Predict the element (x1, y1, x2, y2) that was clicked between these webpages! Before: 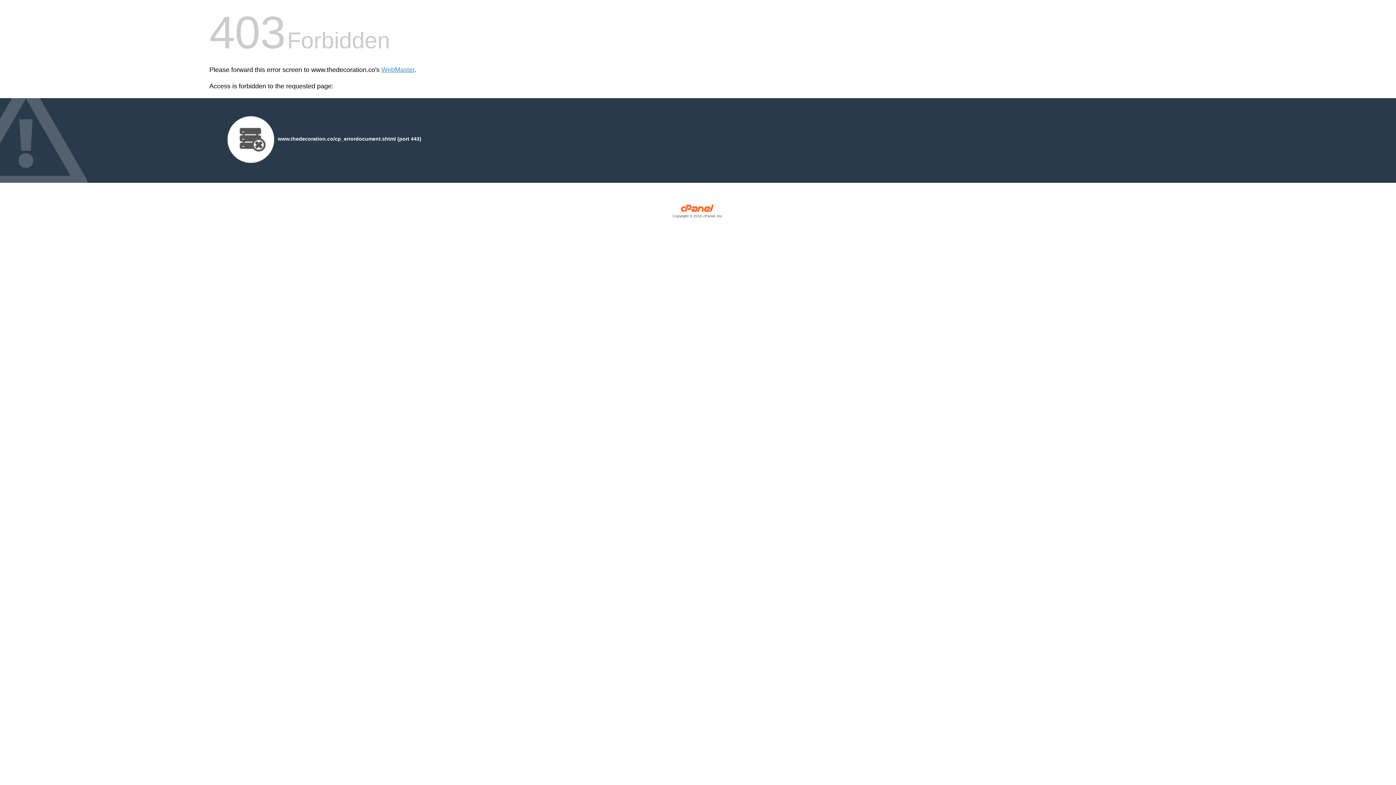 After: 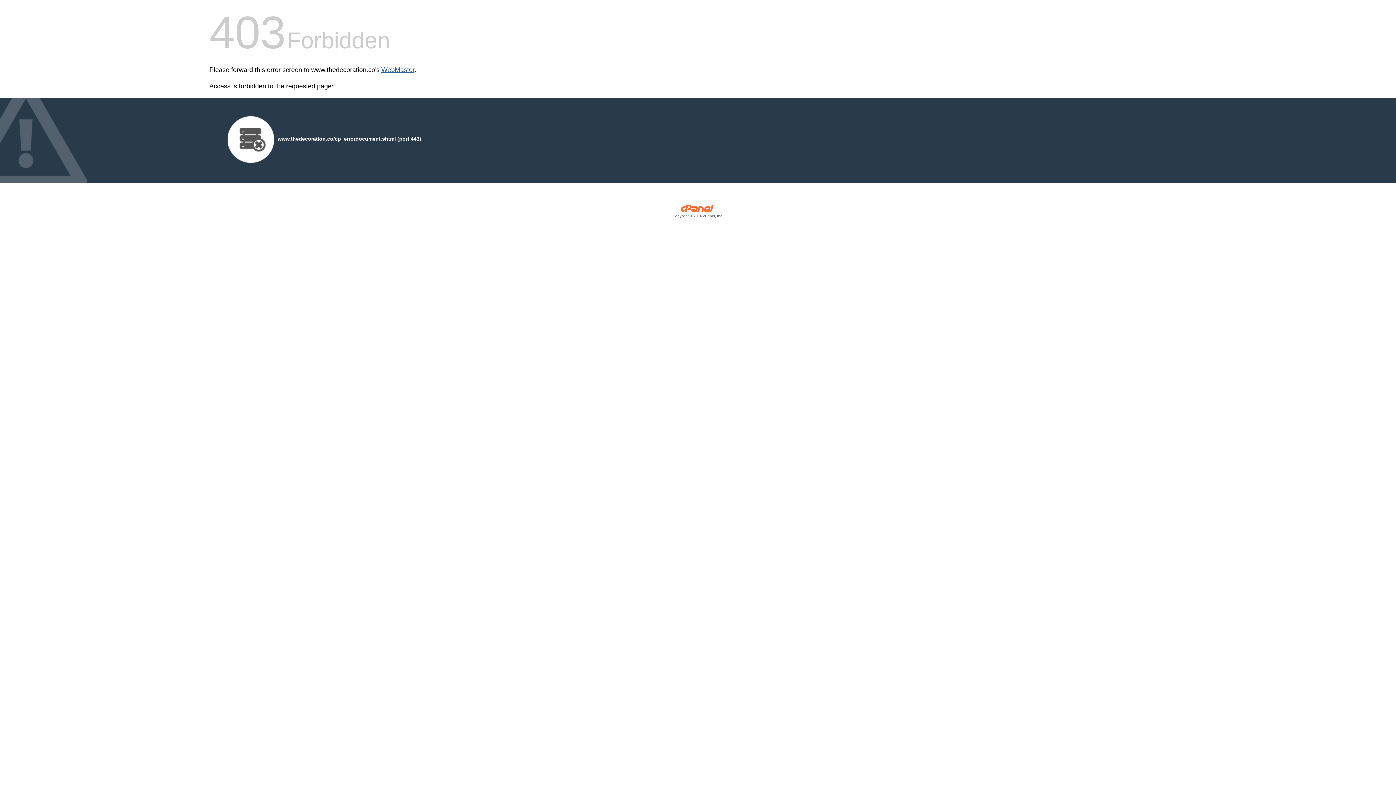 Action: label: WebMaster bbox: (381, 66, 414, 73)